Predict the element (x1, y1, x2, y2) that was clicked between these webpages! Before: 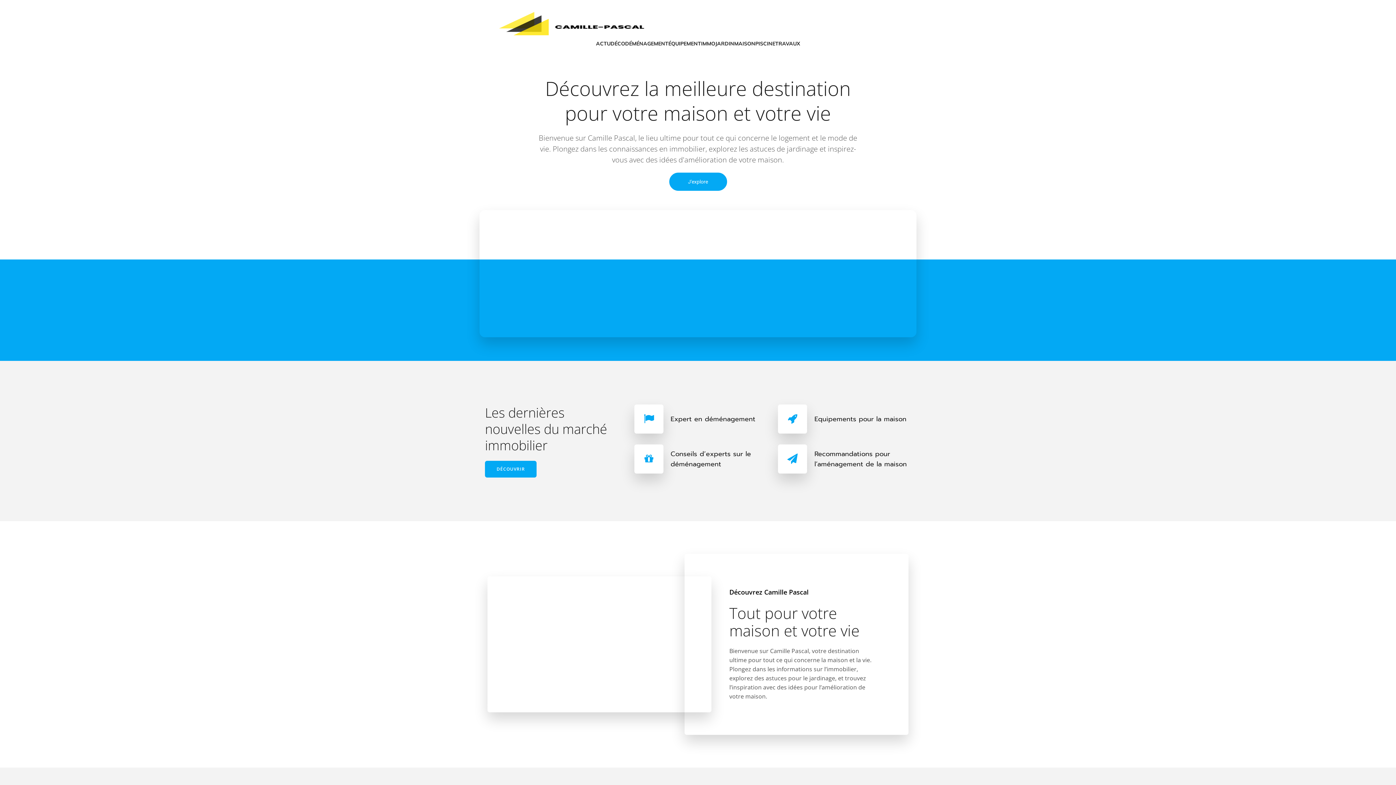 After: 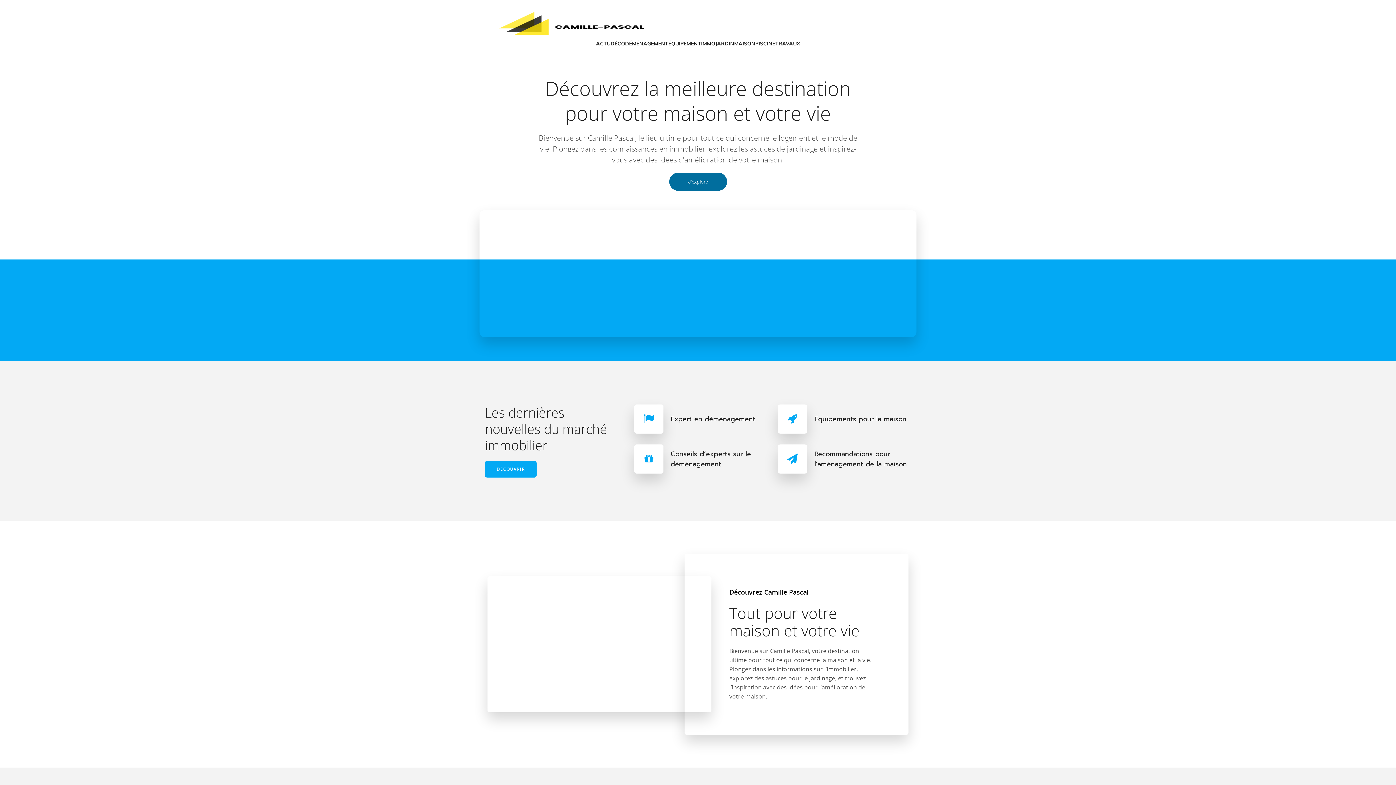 Action: label: J'explore bbox: (669, 172, 727, 190)